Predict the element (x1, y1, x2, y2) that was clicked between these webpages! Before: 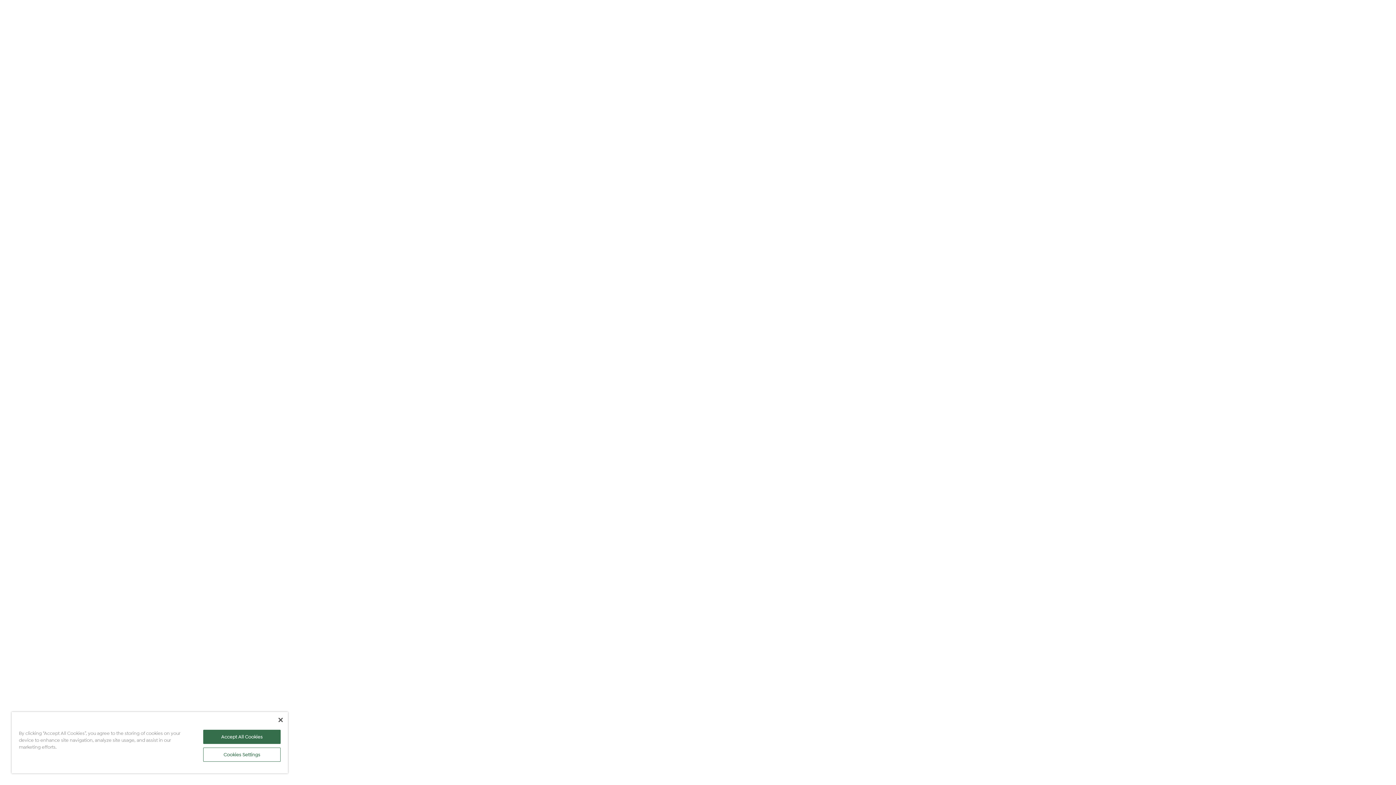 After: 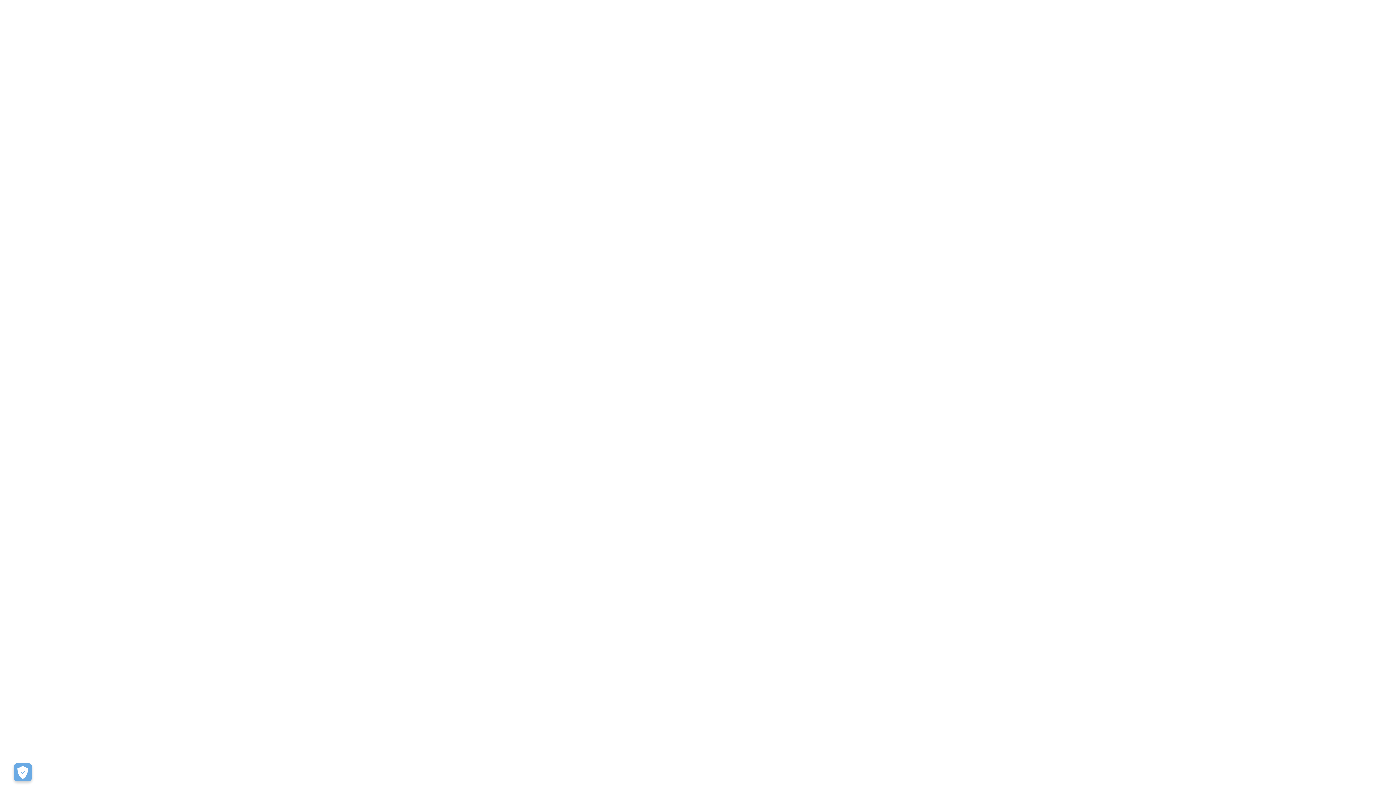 Action: label: Accept All Cookies bbox: (203, 730, 280, 744)